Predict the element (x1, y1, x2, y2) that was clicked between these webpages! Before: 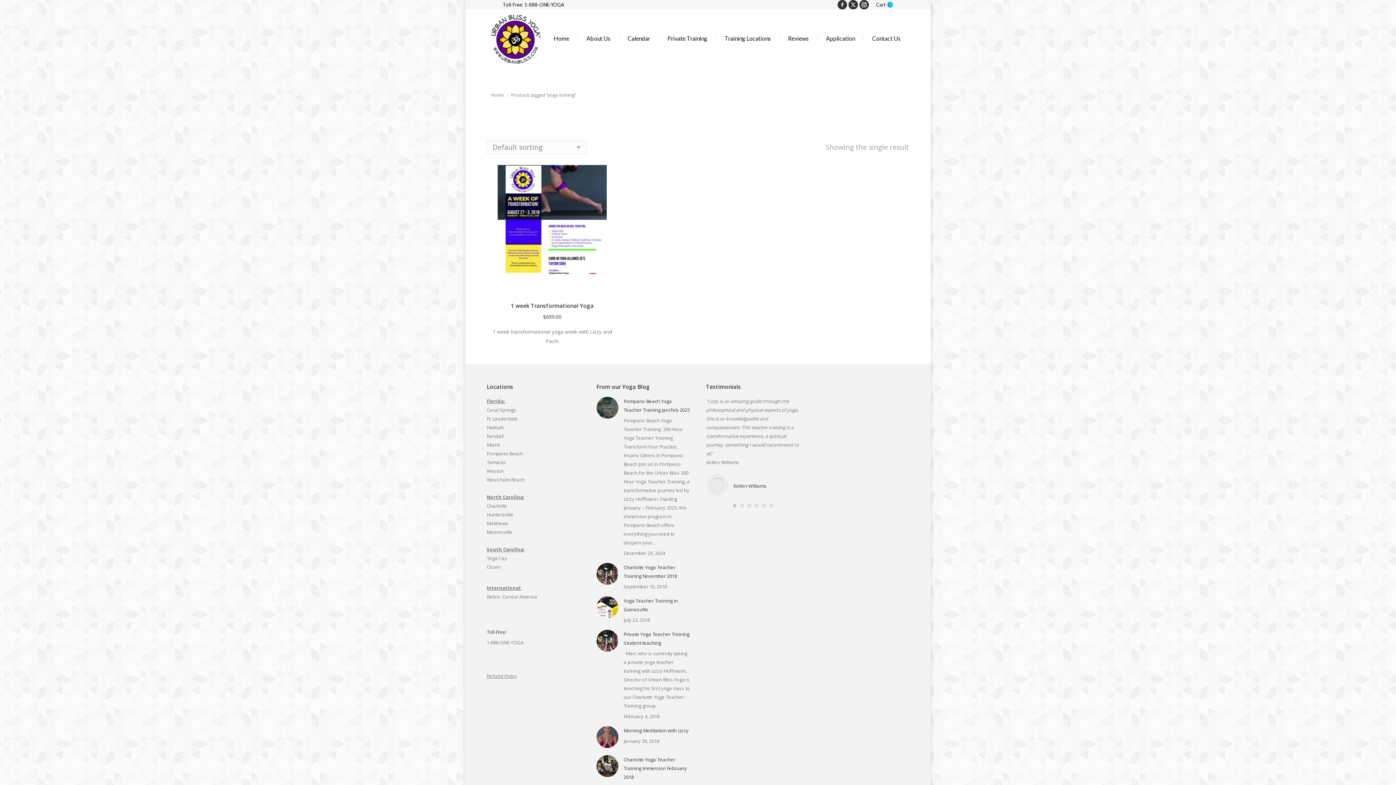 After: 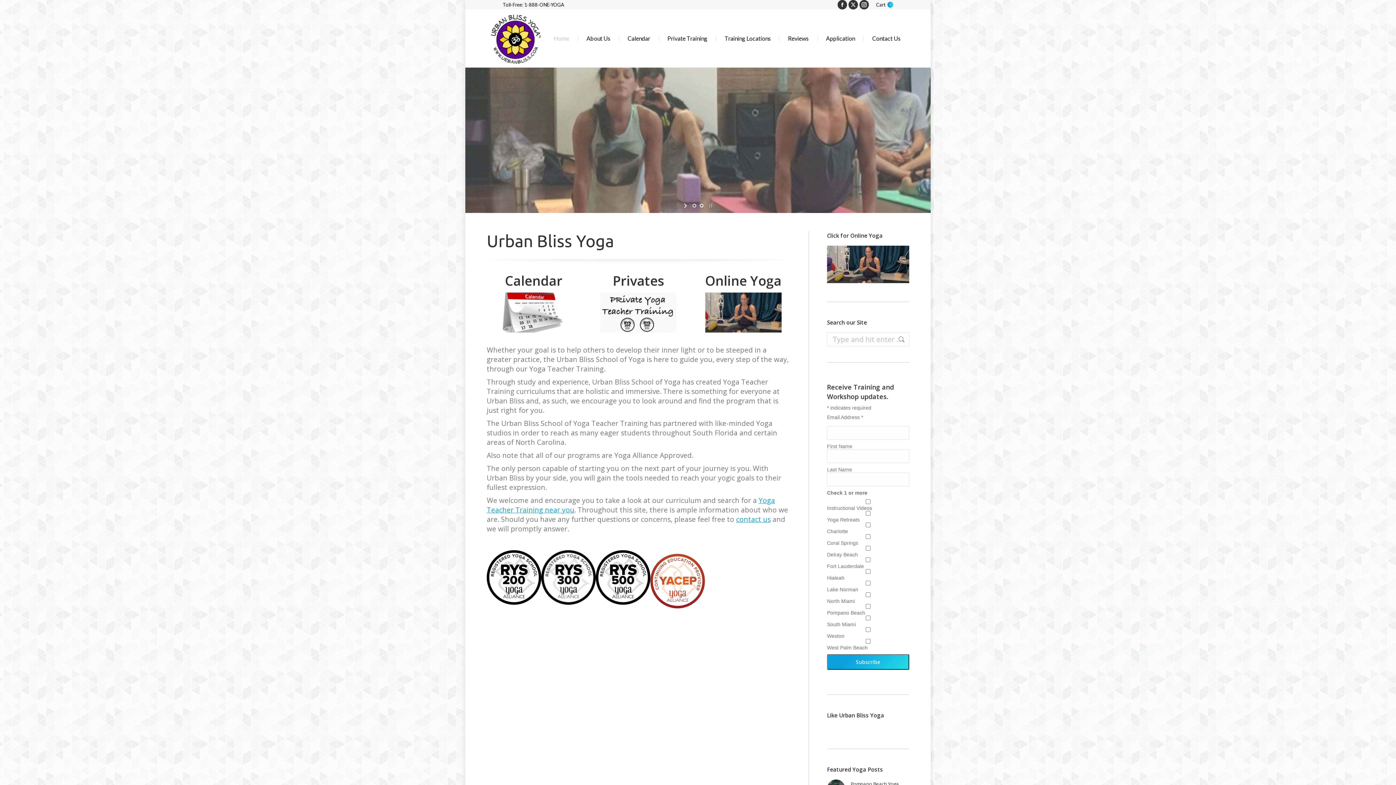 Action: bbox: (486, 9, 545, 67)